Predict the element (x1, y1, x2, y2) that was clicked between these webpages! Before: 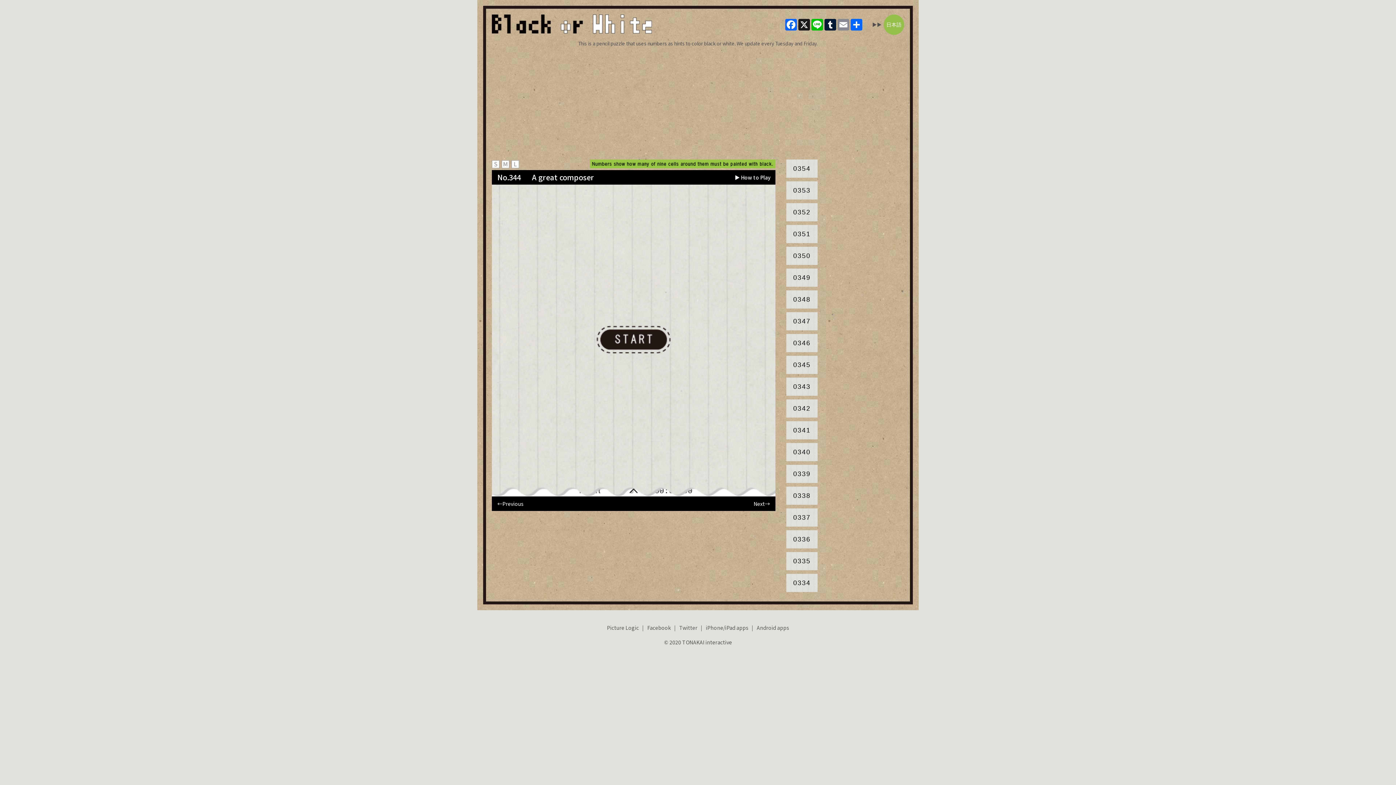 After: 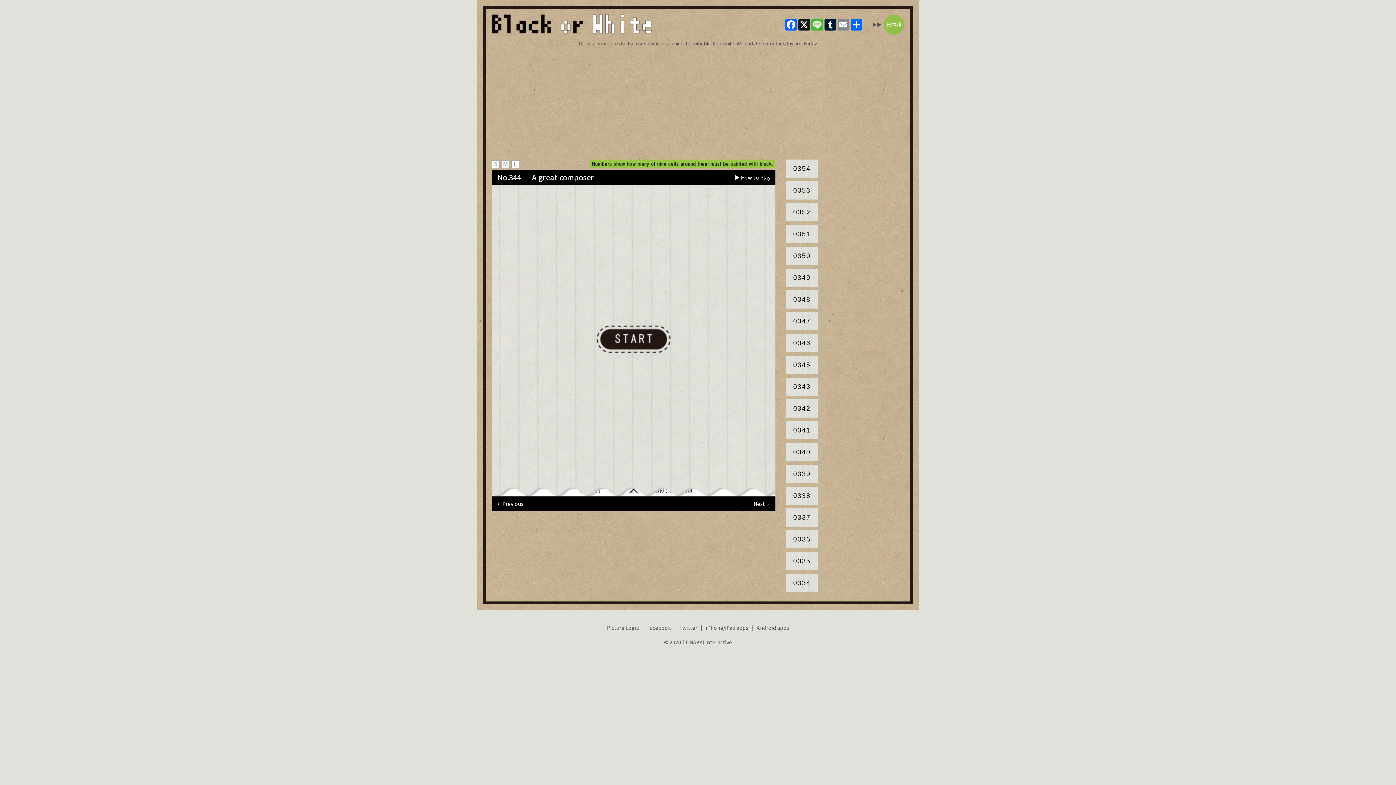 Action: label: Line bbox: (810, 18, 824, 30)